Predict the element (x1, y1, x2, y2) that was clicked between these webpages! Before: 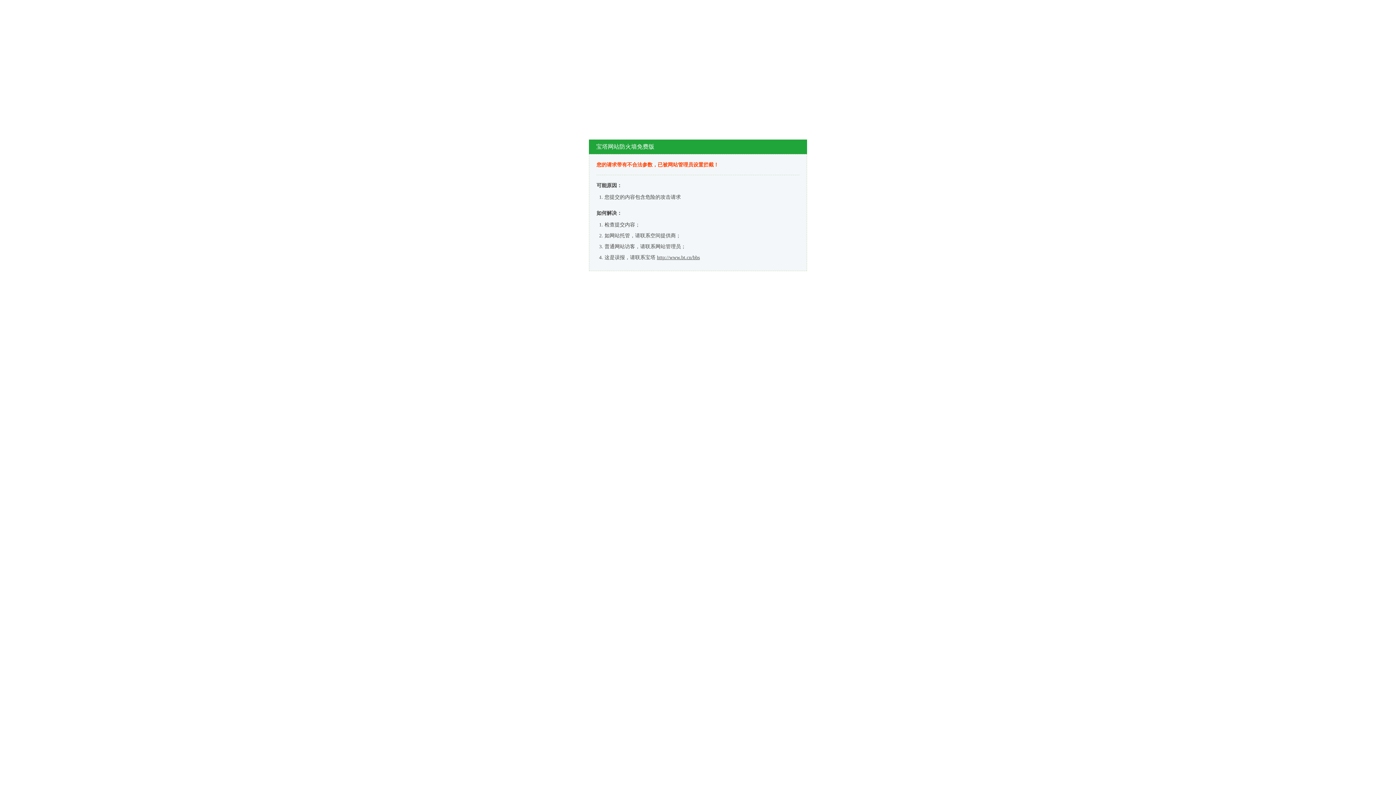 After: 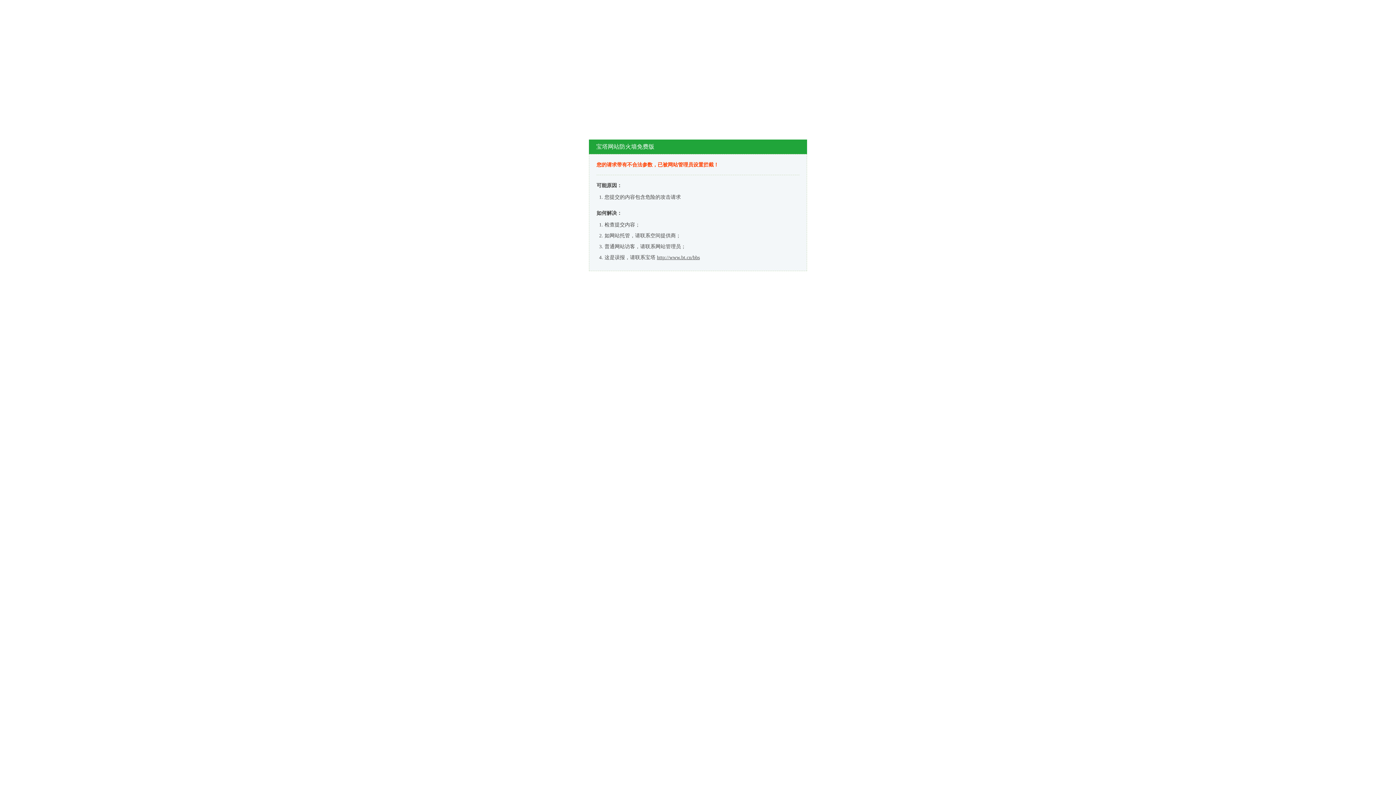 Action: bbox: (657, 254, 700, 260) label: http://www.bt.cn/bbs